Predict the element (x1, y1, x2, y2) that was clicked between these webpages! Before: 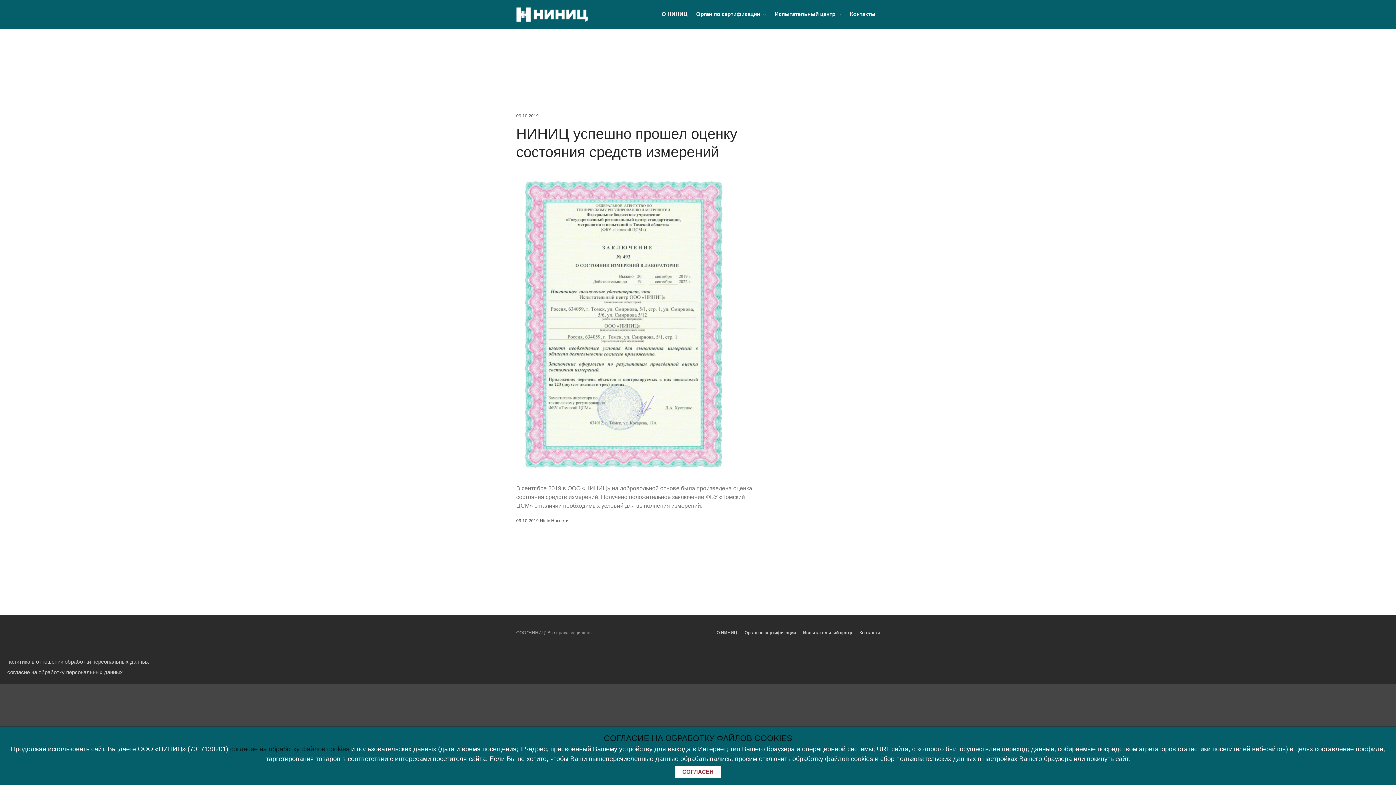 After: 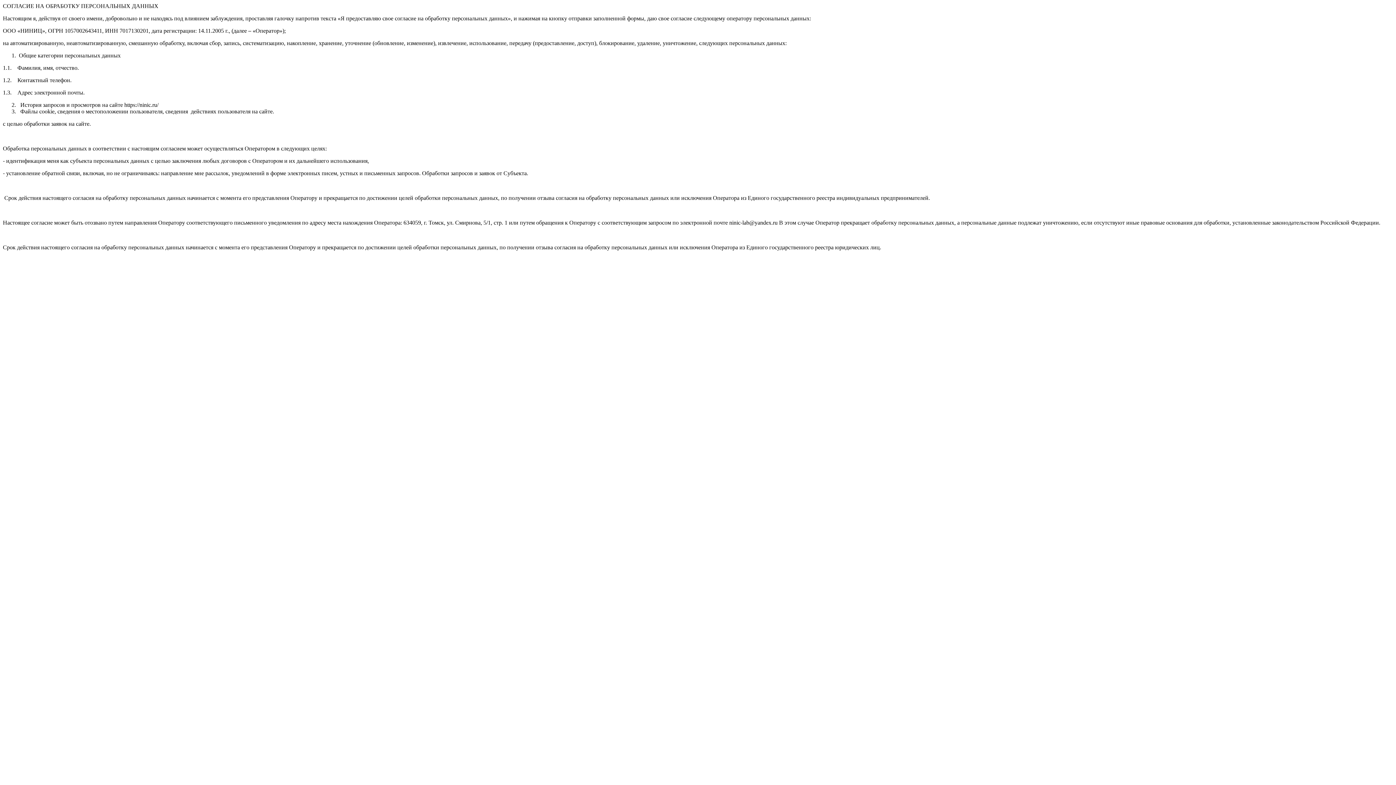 Action: bbox: (0, 661, 1396, 683) label: согласие на обработку персональных данных